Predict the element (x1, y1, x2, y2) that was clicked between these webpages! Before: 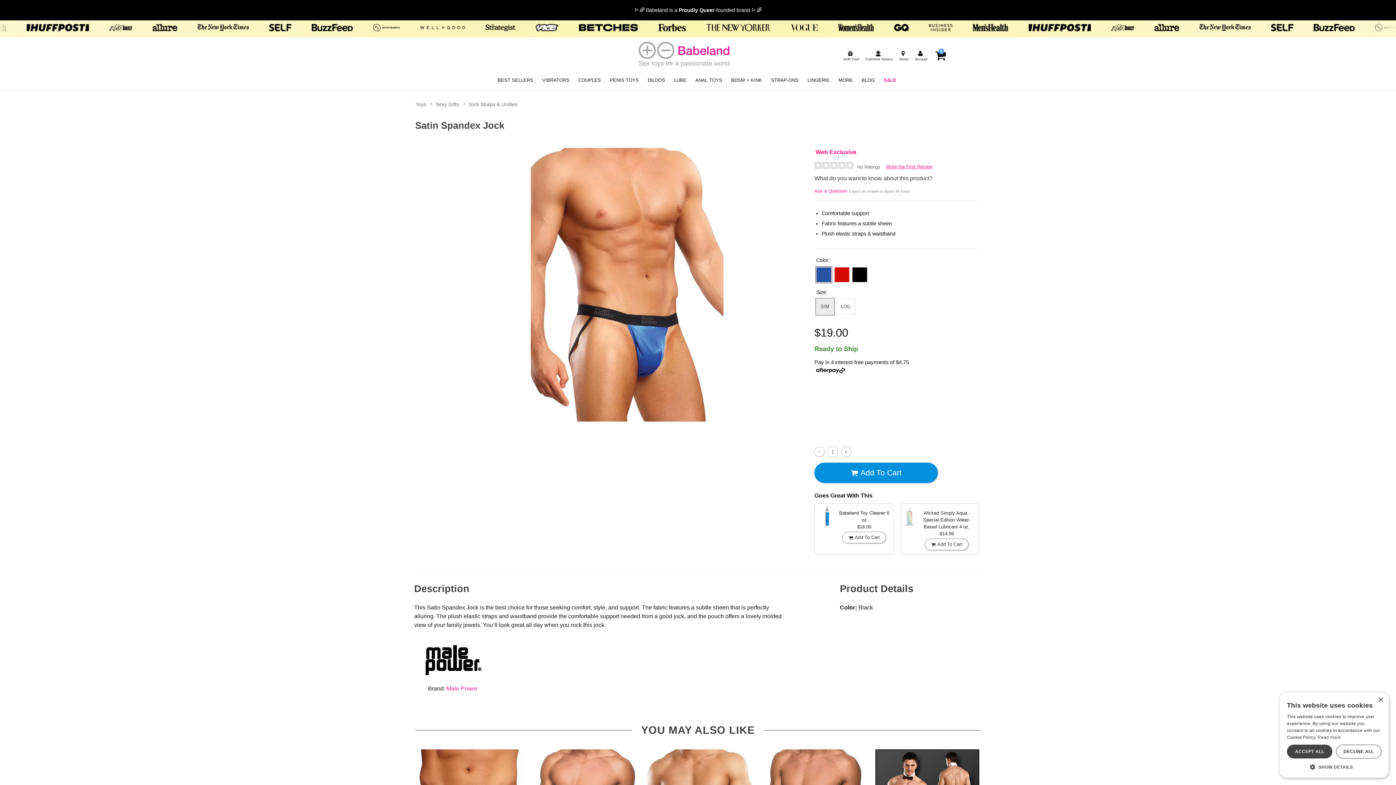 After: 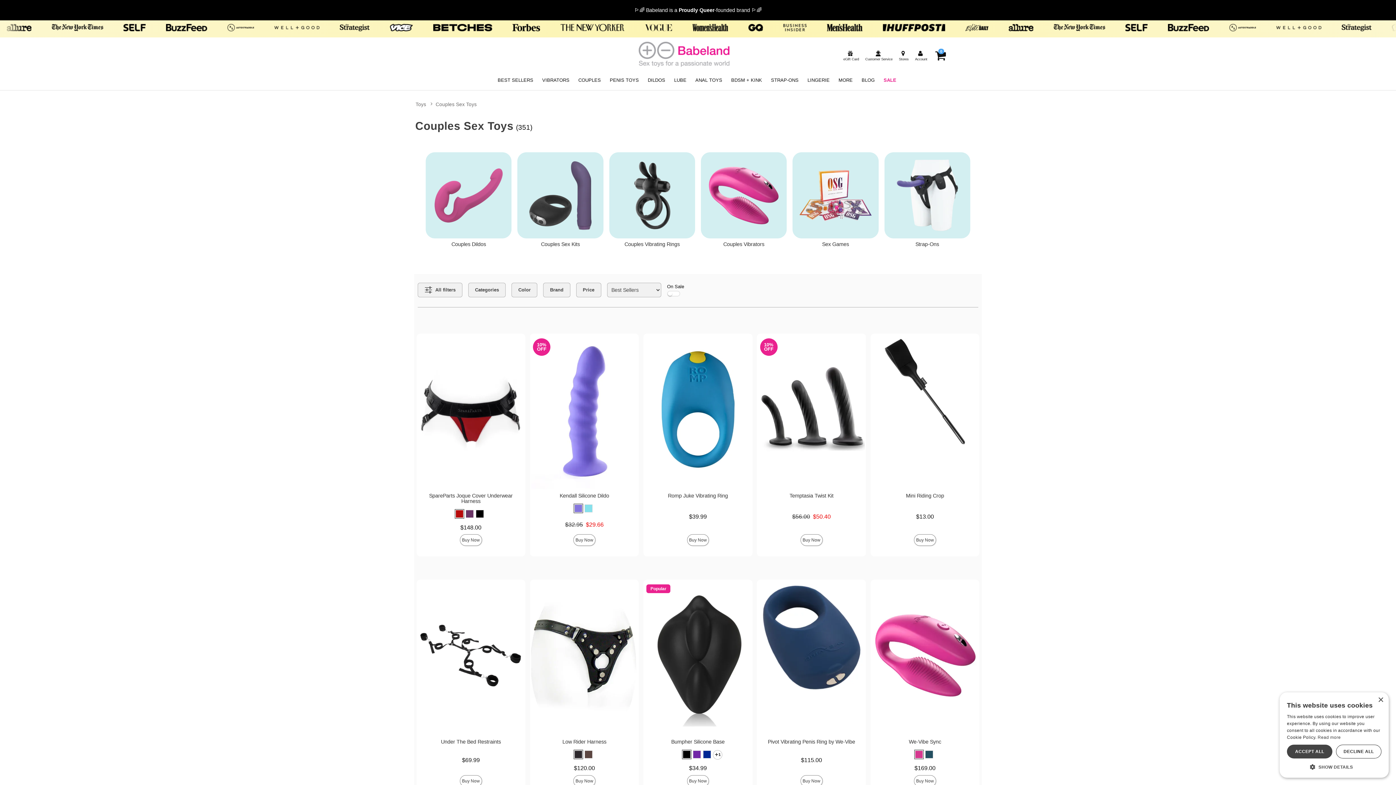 Action: bbox: (578, 76, 601, 83) label: COUPLES